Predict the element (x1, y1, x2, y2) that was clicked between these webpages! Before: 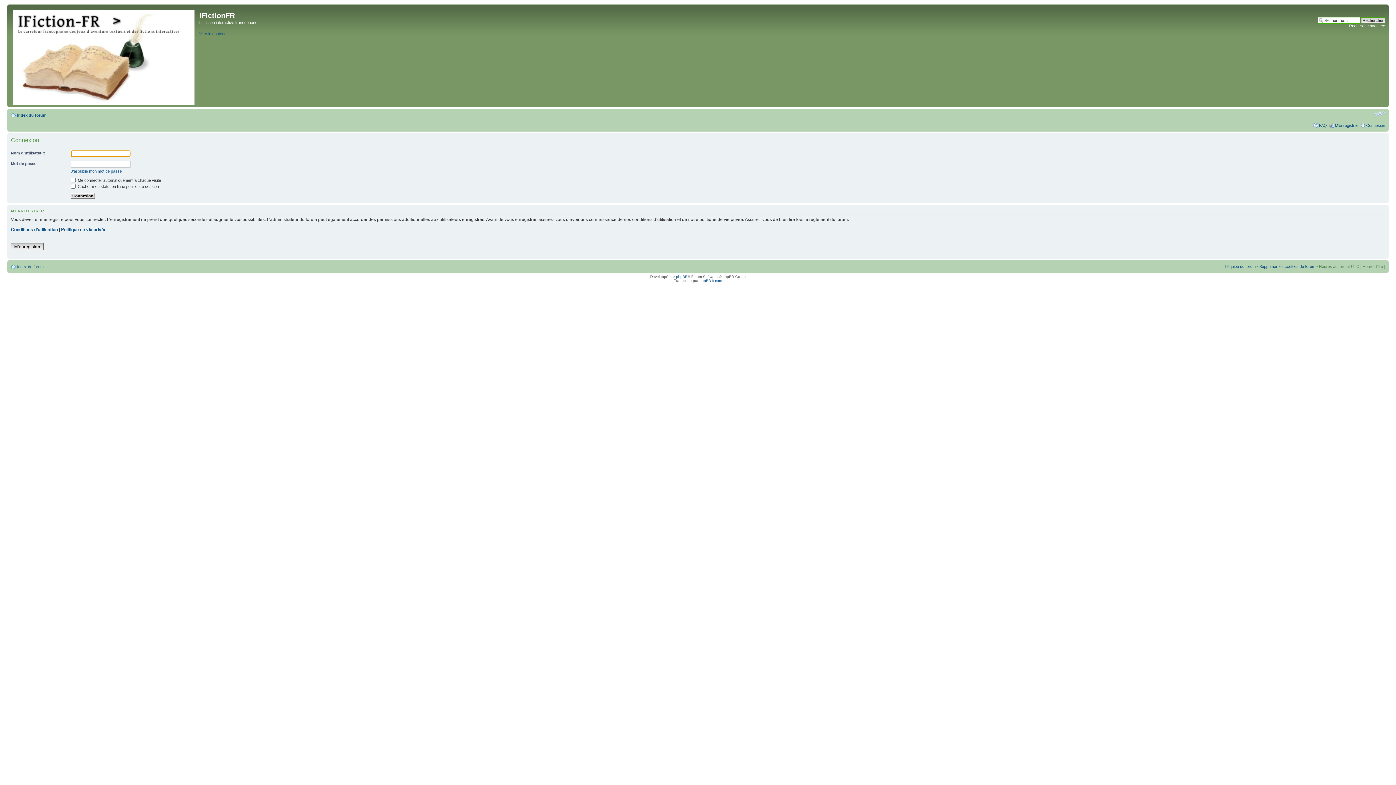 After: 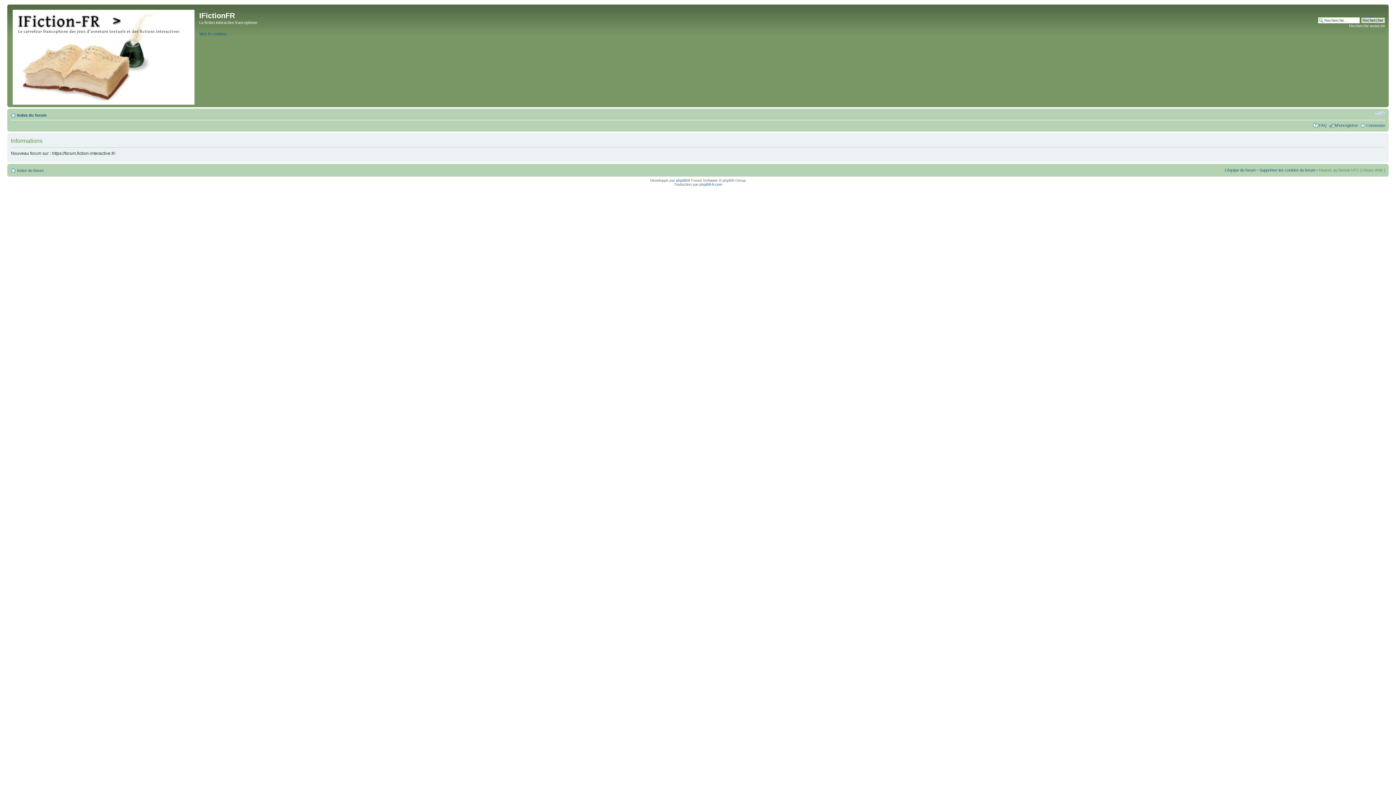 Action: bbox: (10, 227, 57, 232) label: Conditions d’utilisation